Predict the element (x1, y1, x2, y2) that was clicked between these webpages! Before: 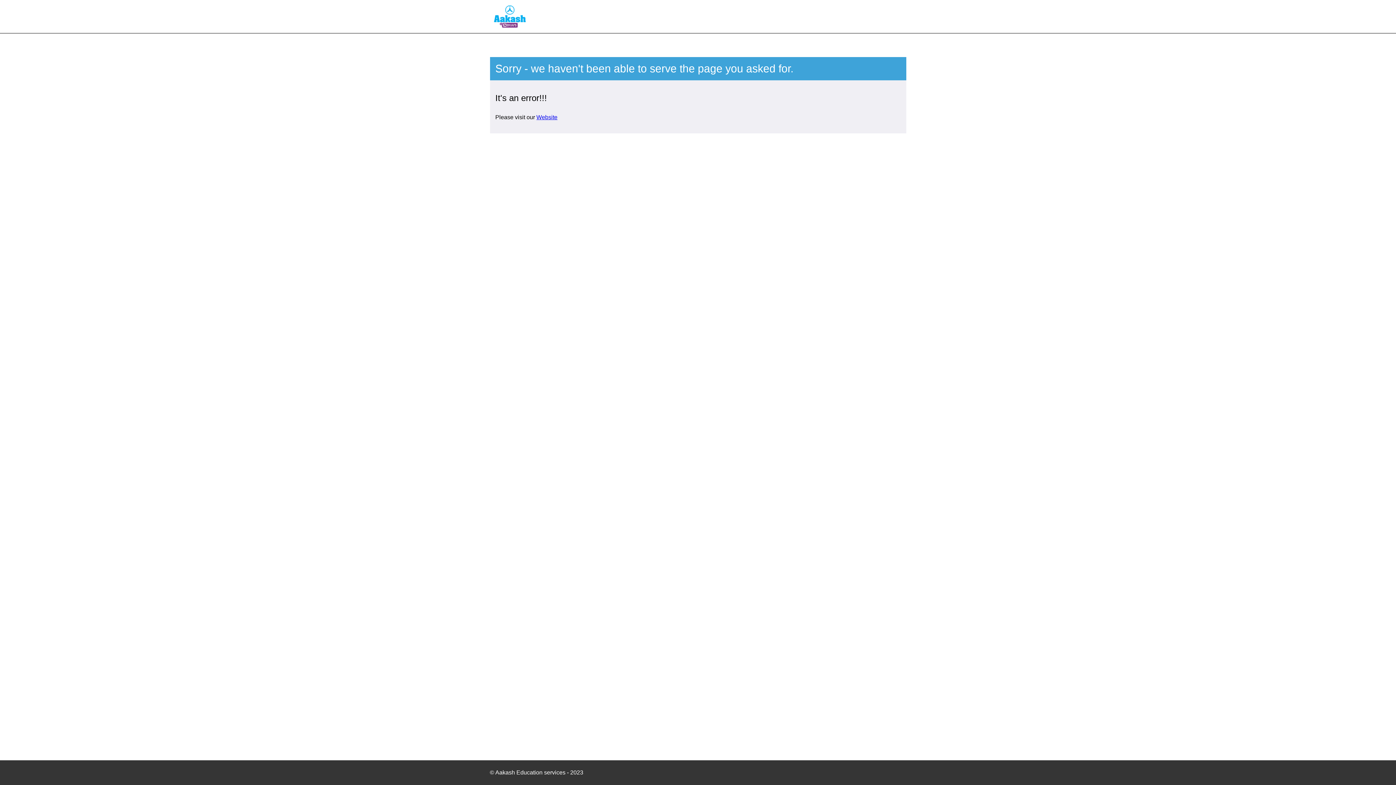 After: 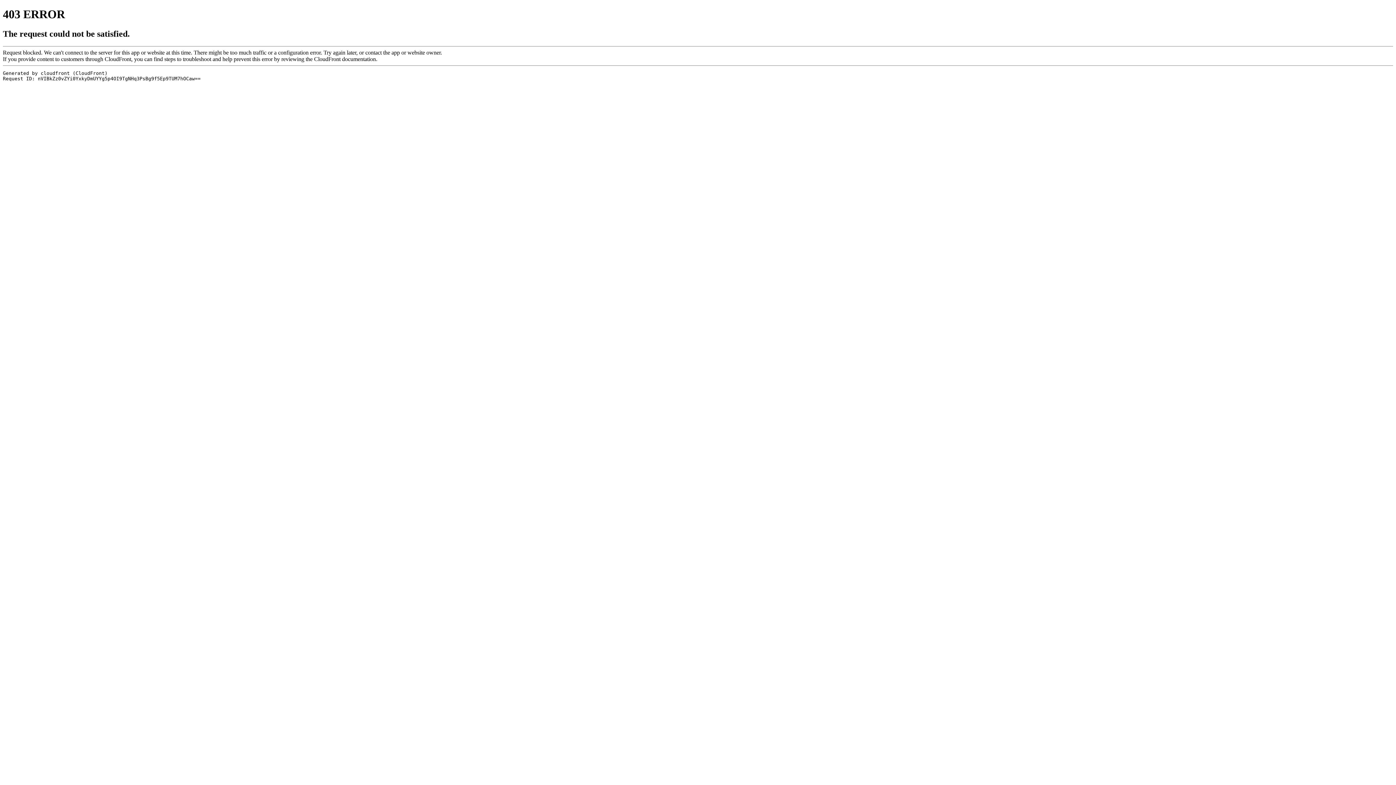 Action: bbox: (536, 114, 557, 120) label: Website